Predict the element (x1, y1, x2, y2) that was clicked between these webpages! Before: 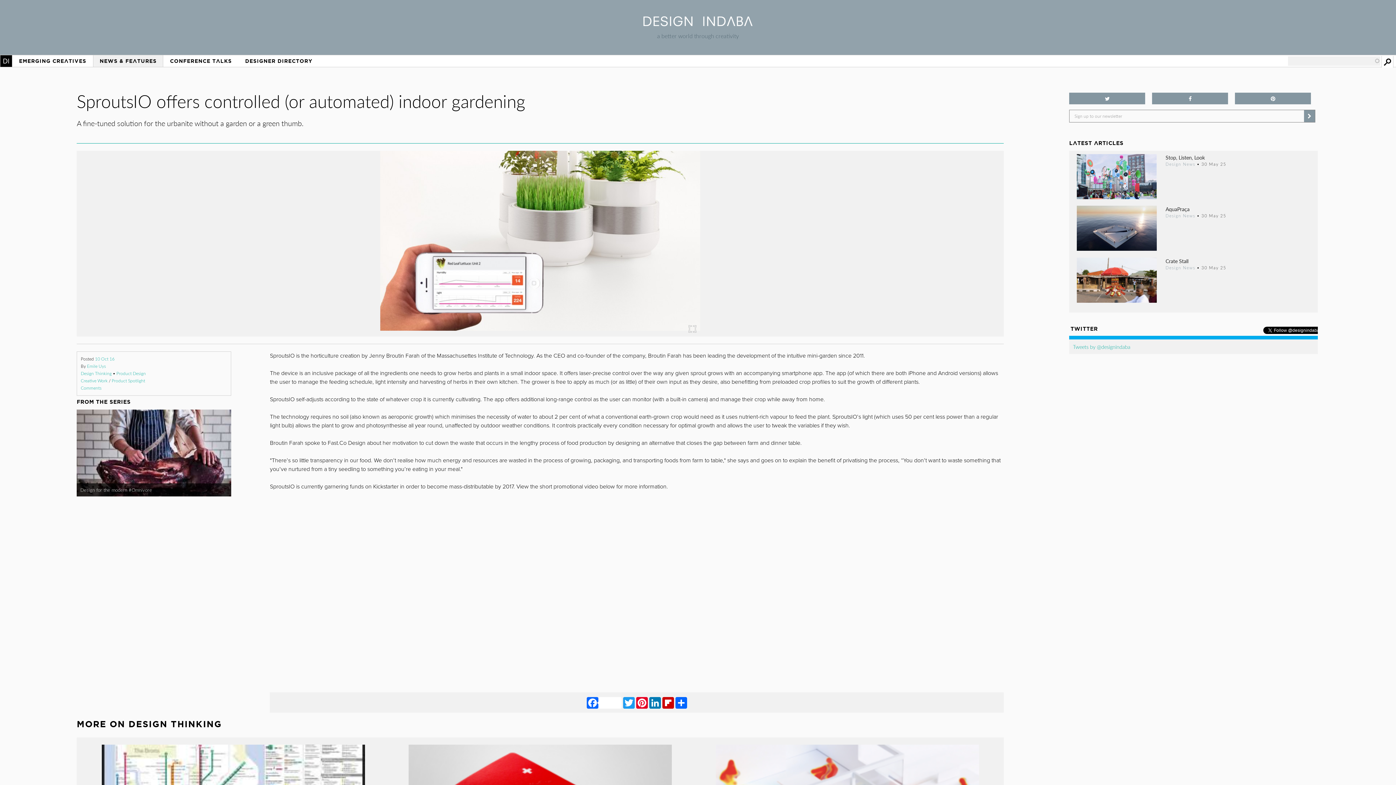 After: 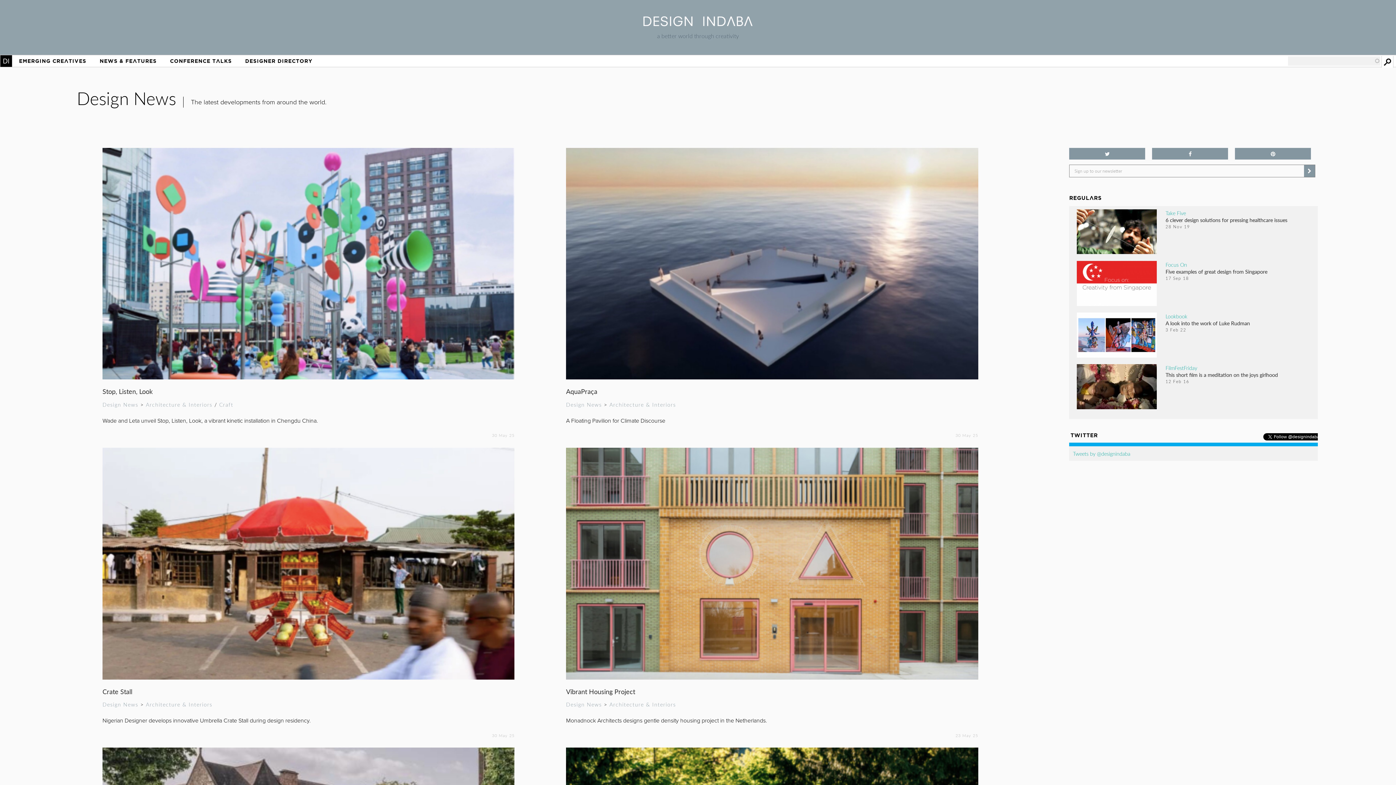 Action: bbox: (1165, 188, 1195, 194) label: Design News